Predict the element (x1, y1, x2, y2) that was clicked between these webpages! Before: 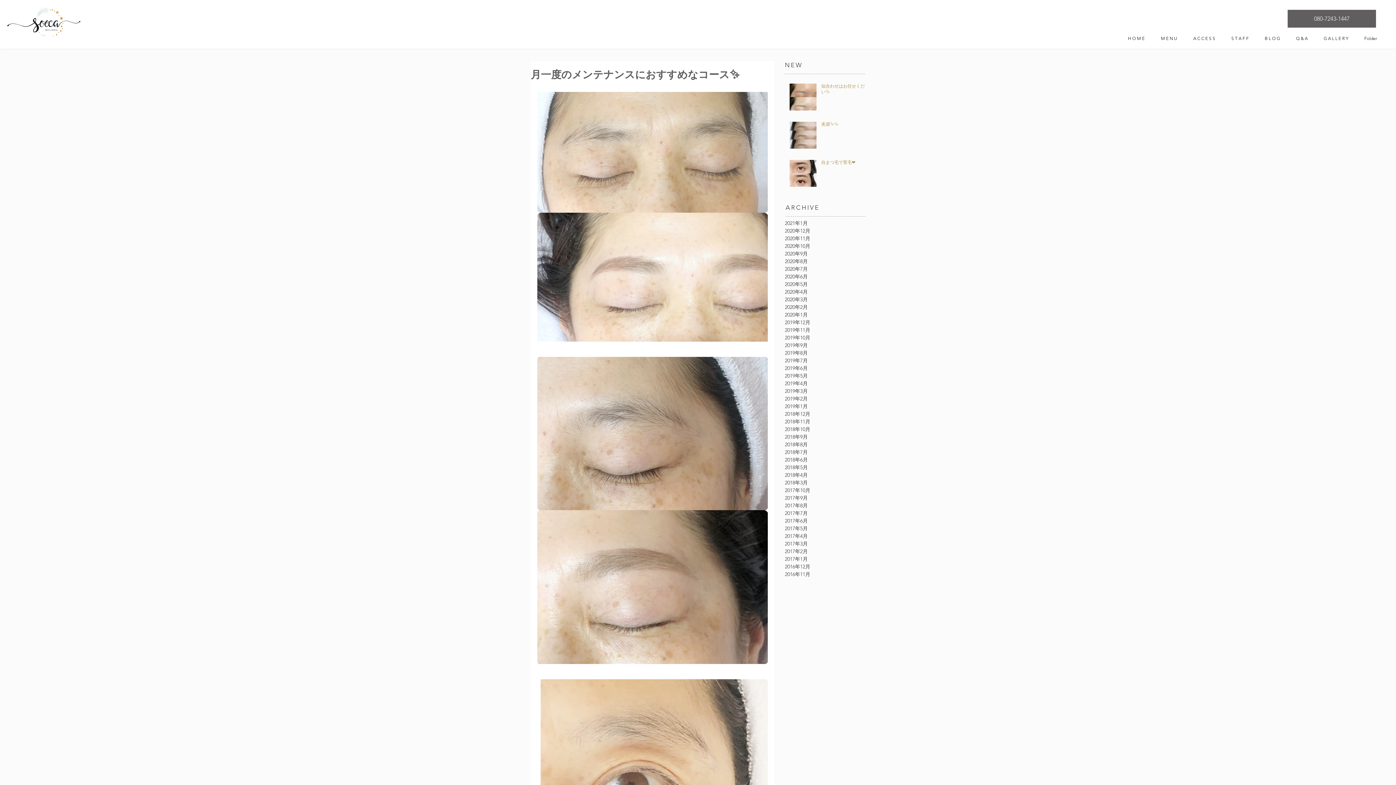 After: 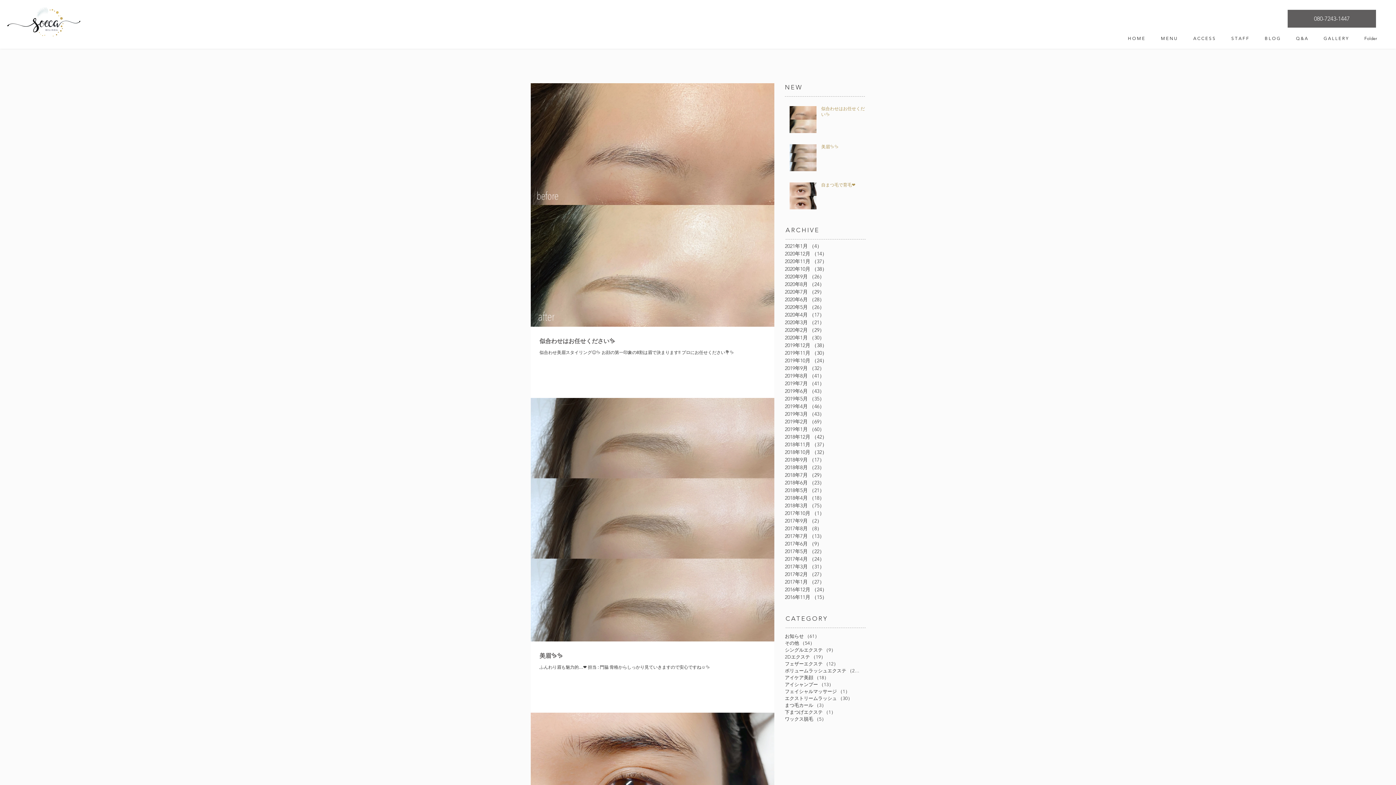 Action: bbox: (785, 219, 861, 227) label: 2021年1月